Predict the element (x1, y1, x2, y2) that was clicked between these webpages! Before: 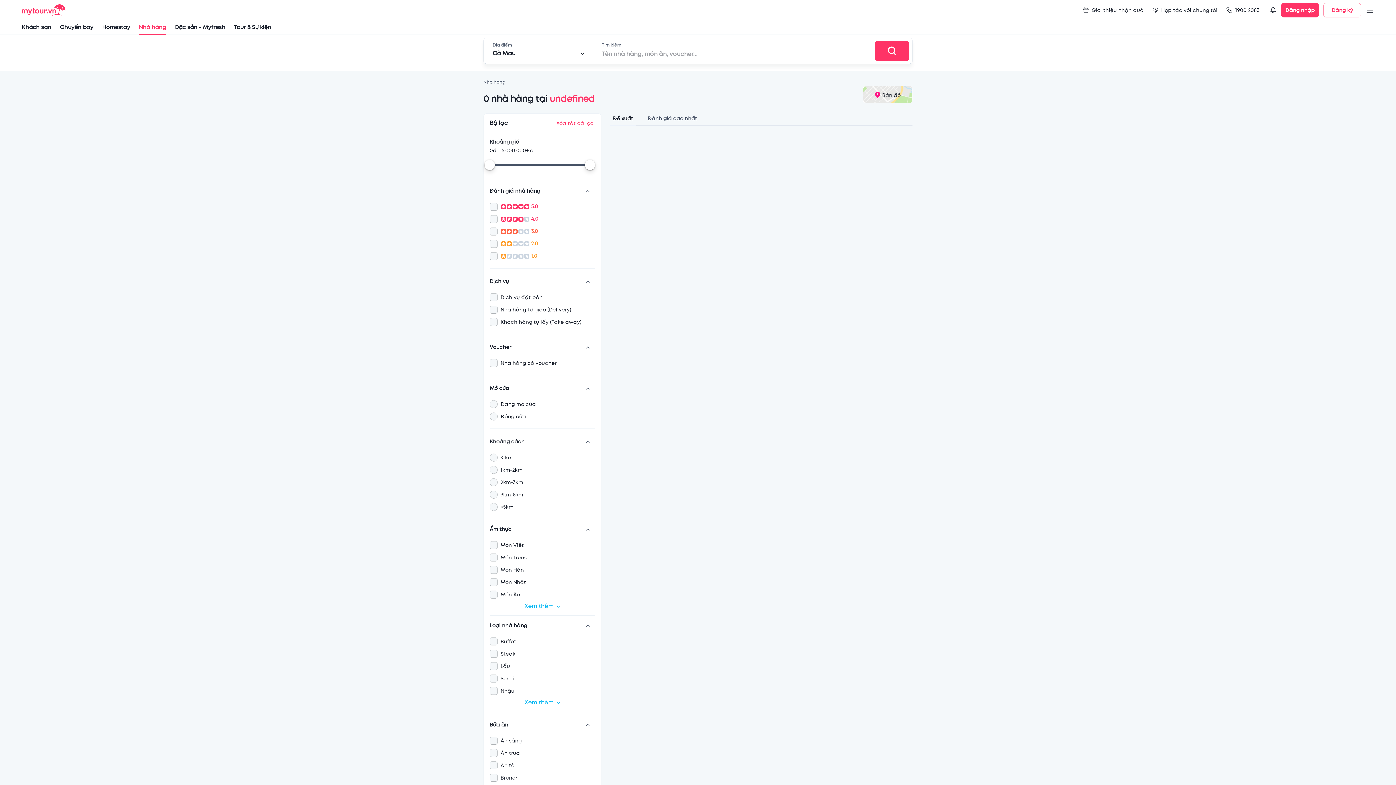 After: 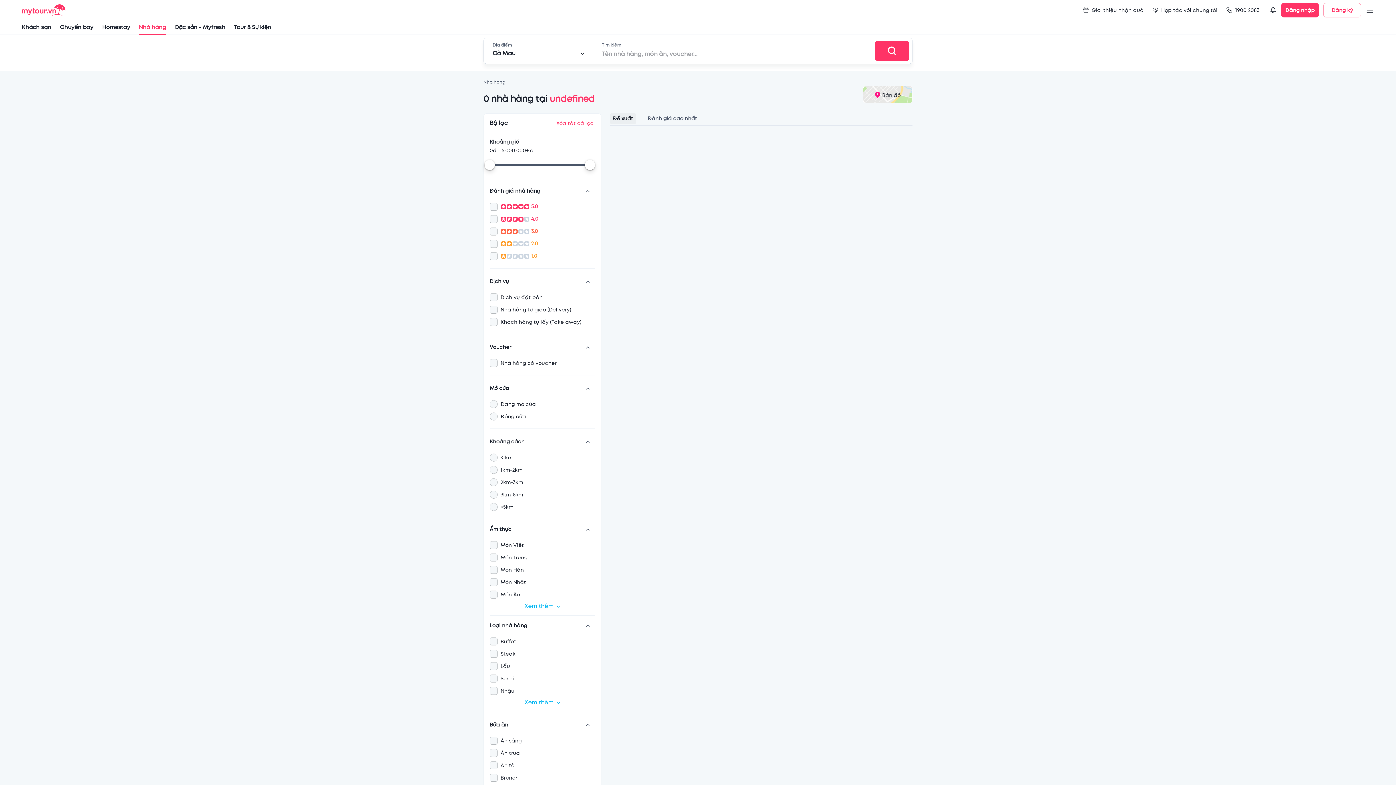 Action: bbox: (610, 113, 636, 124) label: Đề xuất